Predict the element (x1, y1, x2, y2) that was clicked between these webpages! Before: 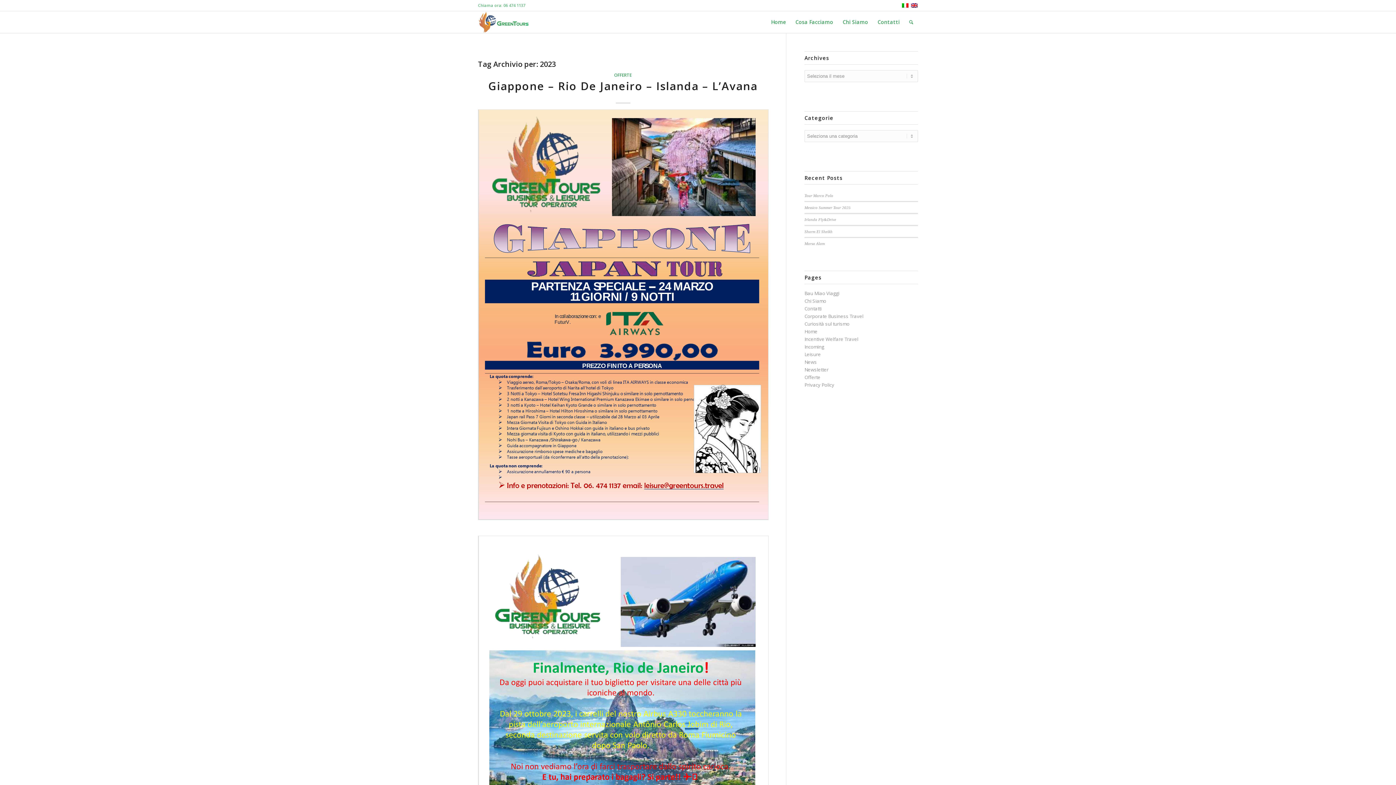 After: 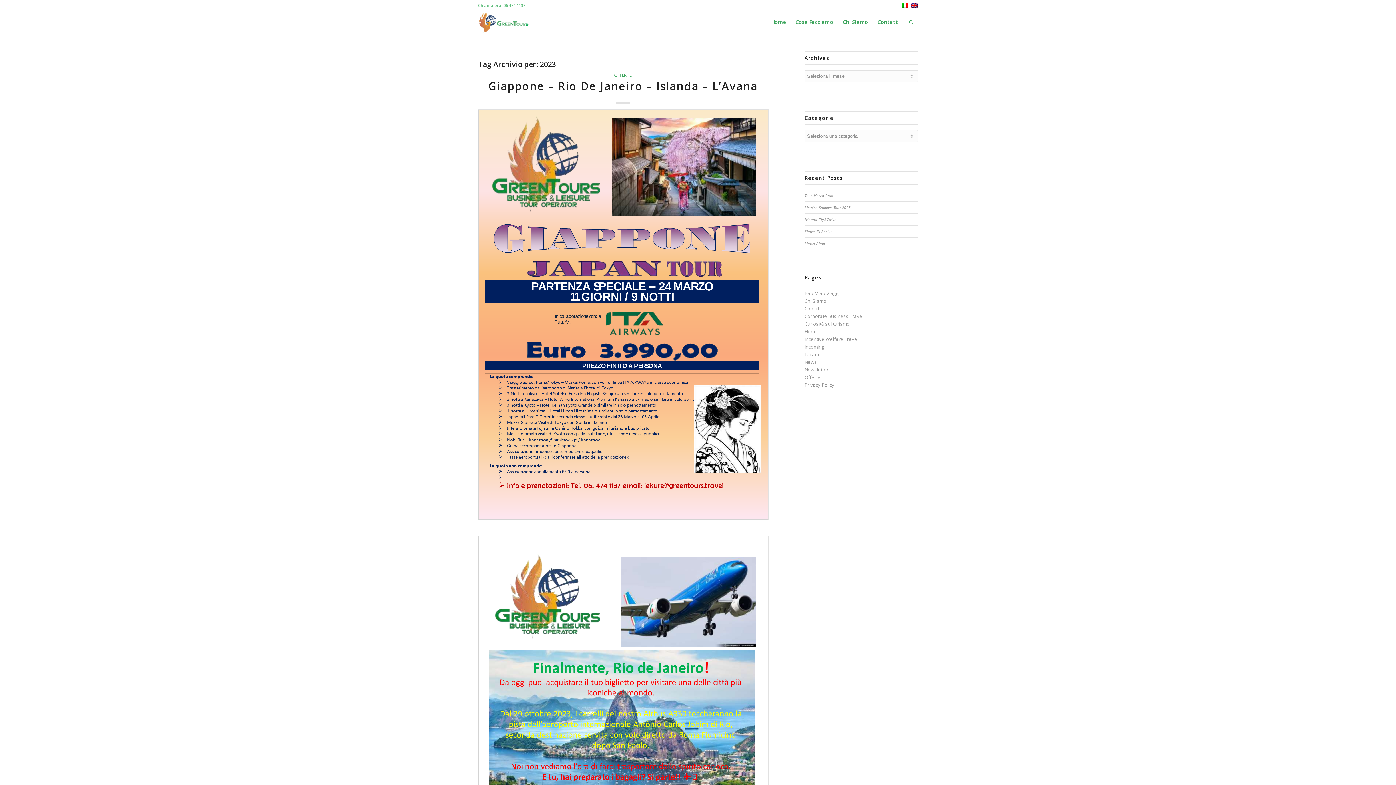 Action: bbox: (873, 11, 904, 33) label: Contatti